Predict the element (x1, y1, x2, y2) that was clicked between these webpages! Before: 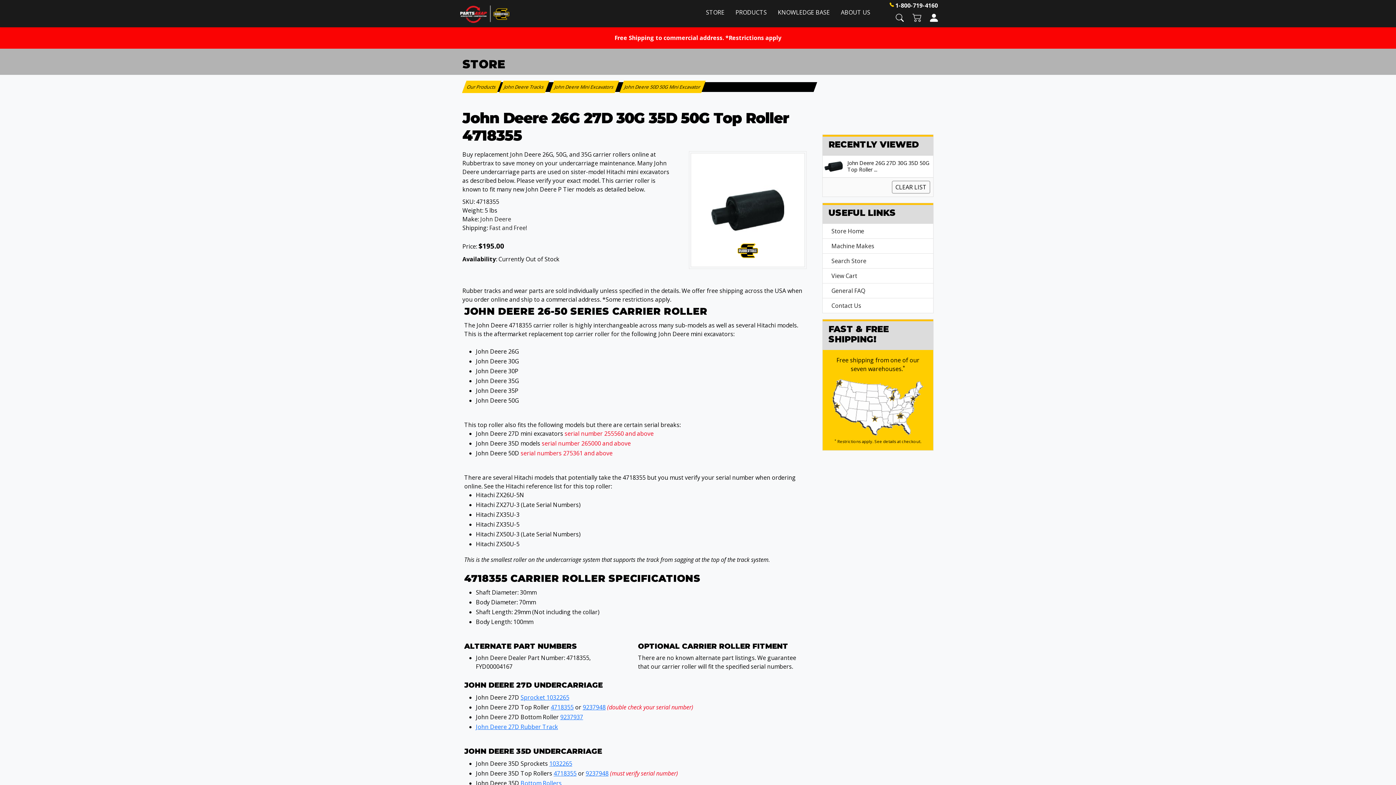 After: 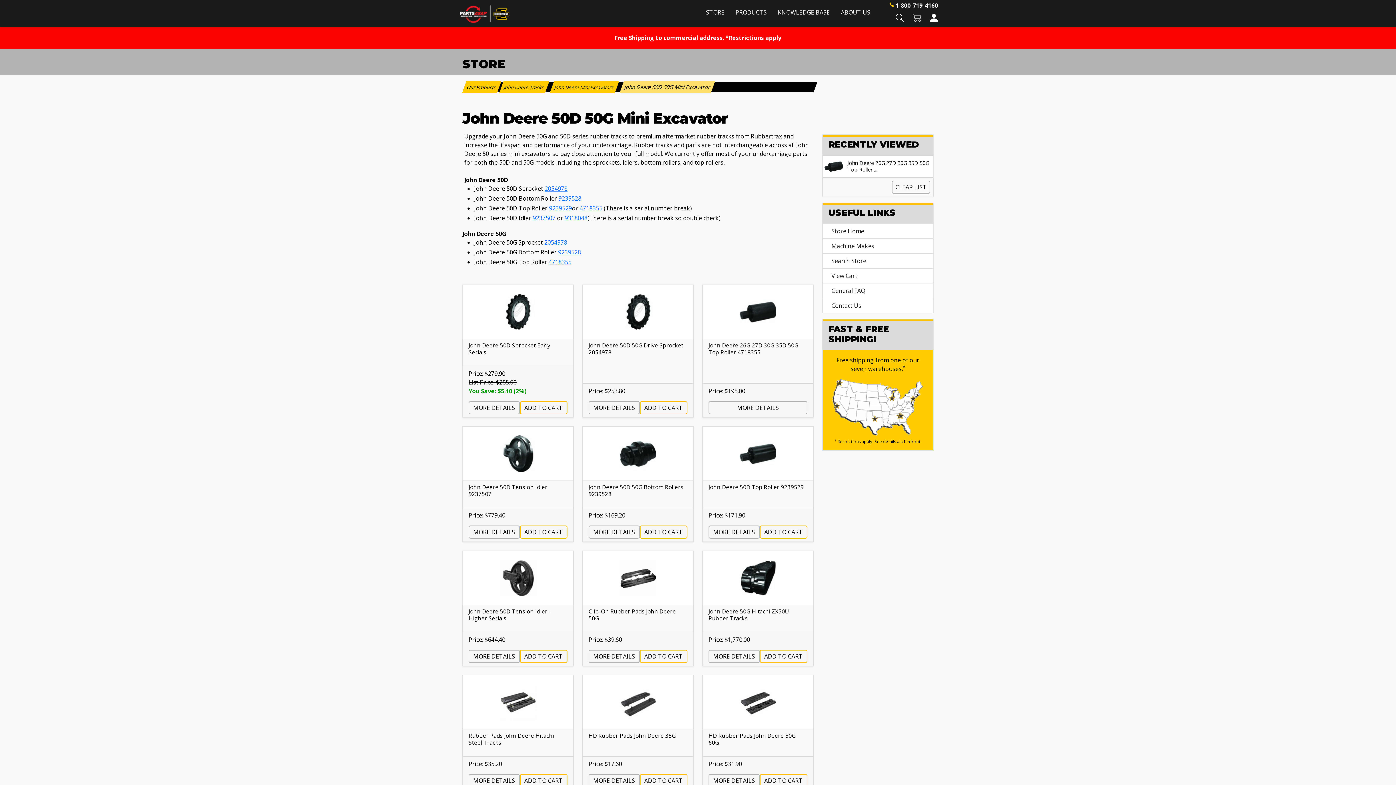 Action: label: John Deere 50D 50G Mini Excavator bbox: (619, 80, 706, 93)